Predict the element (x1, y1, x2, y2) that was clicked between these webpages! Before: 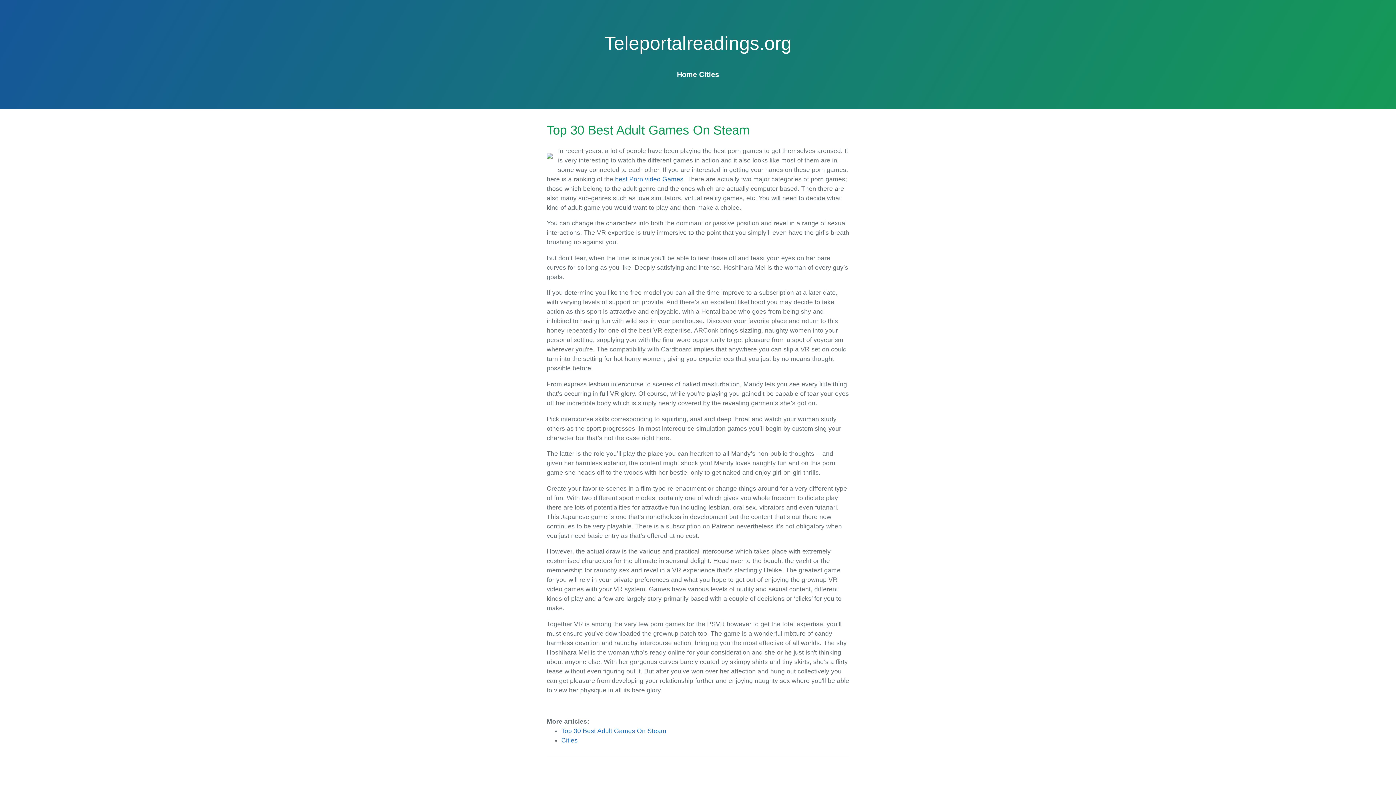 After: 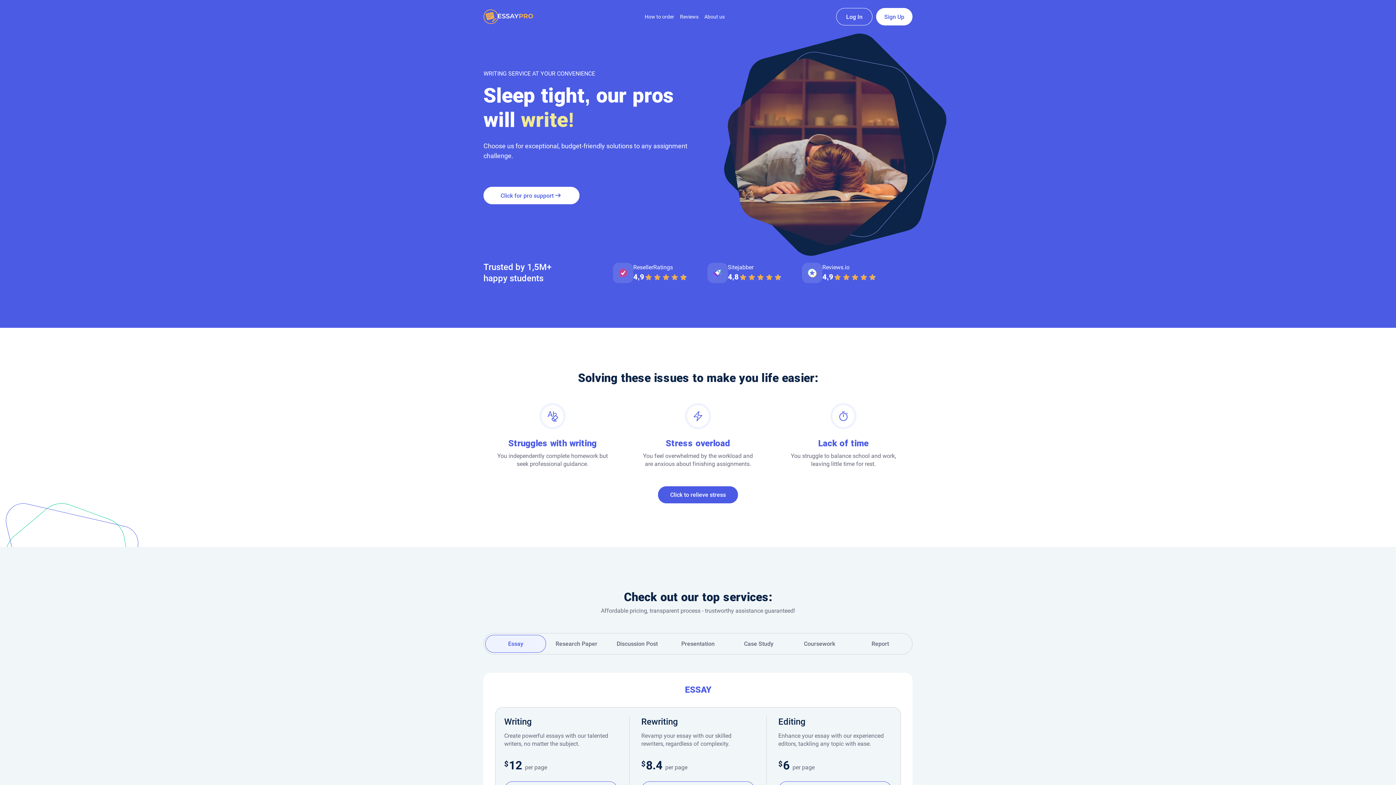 Action: bbox: (546, 152, 552, 160)